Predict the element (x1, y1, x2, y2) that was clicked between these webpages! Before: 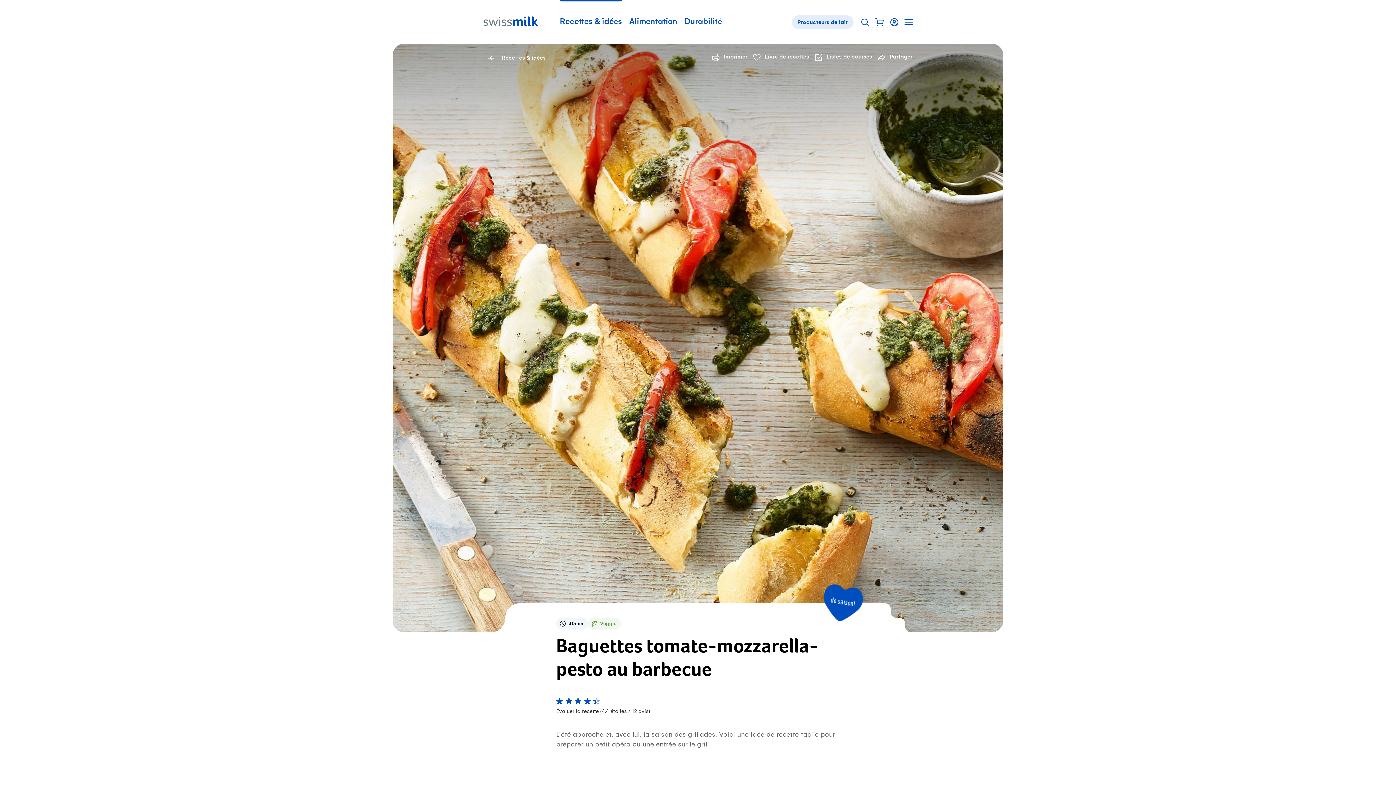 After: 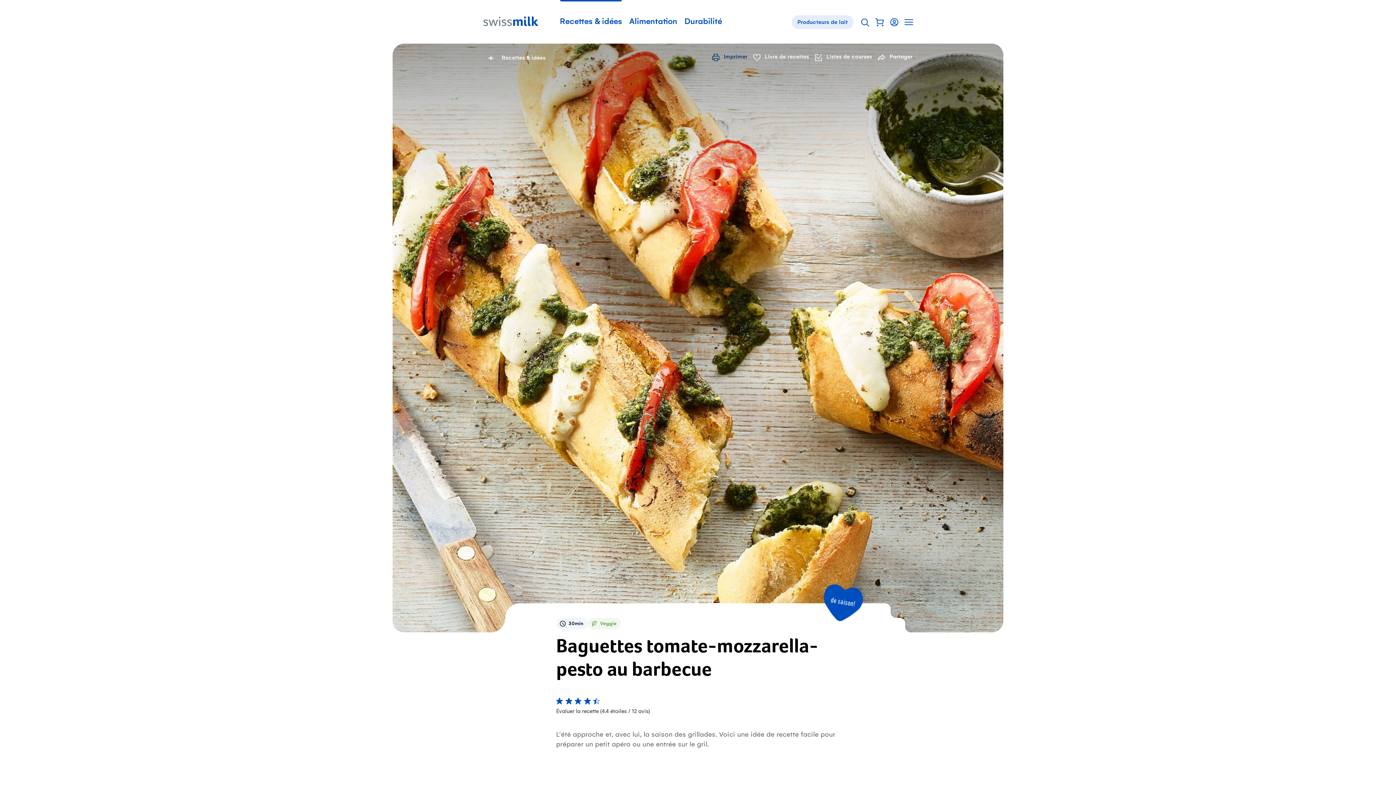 Action: label: Imprimer bbox: (712, 54, 747, 60)